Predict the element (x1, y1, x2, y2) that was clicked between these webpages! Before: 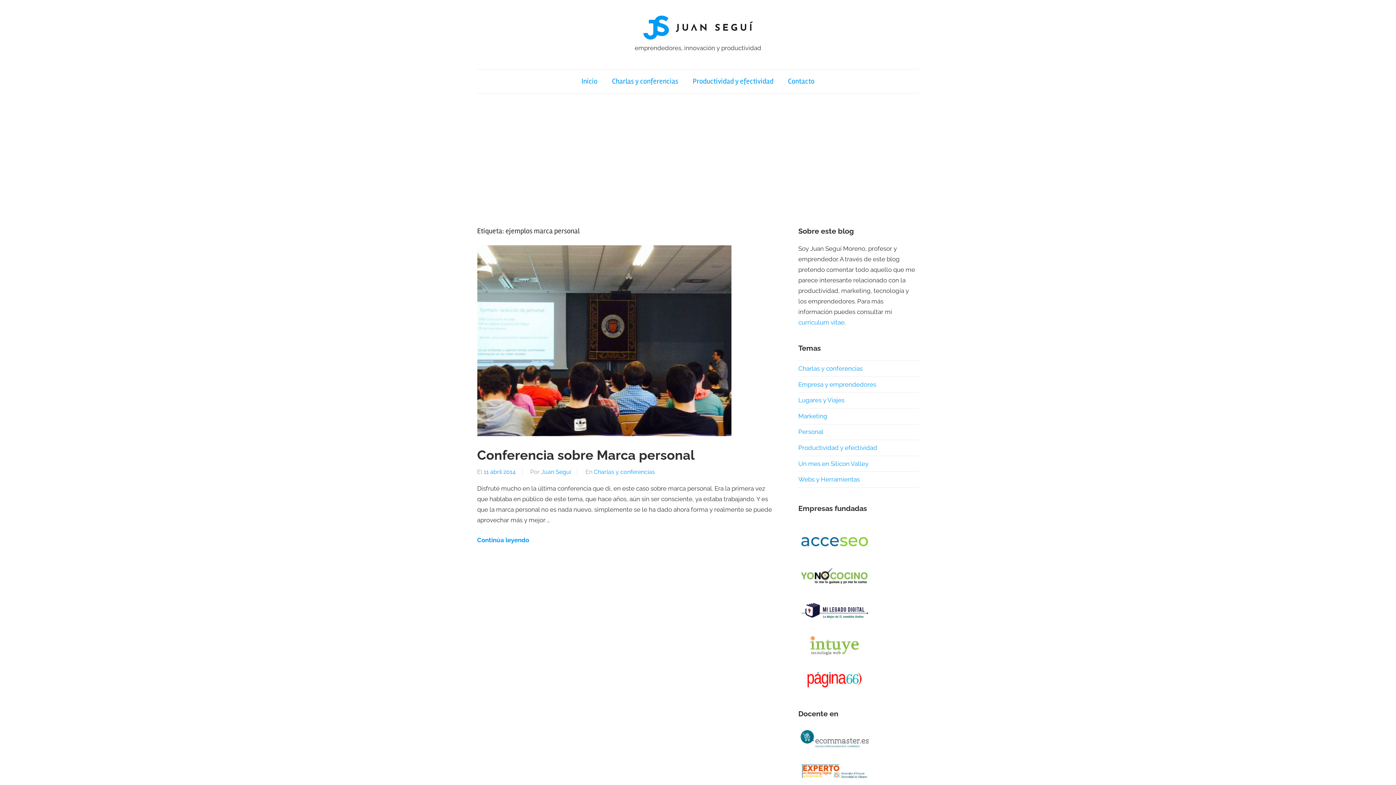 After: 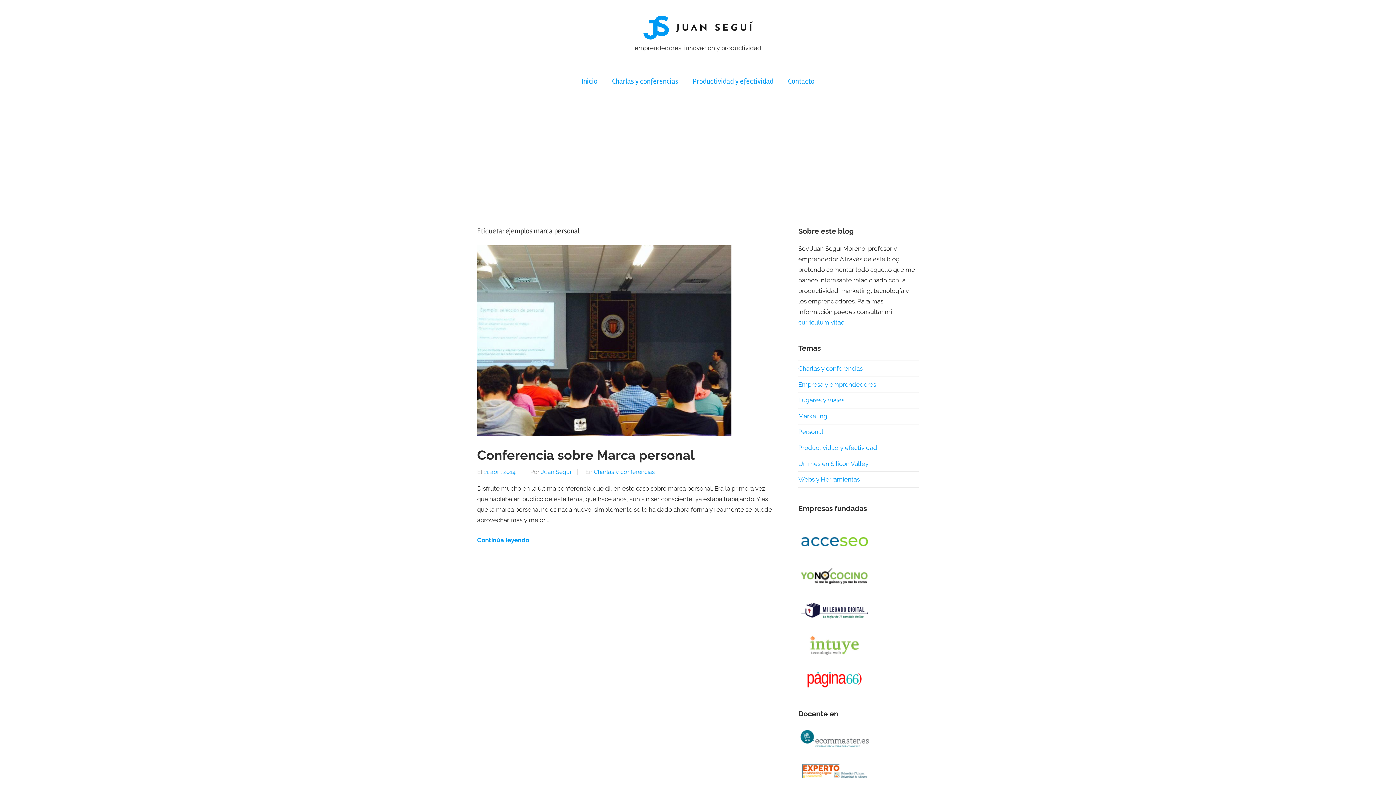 Action: bbox: (798, 684, 871, 691)